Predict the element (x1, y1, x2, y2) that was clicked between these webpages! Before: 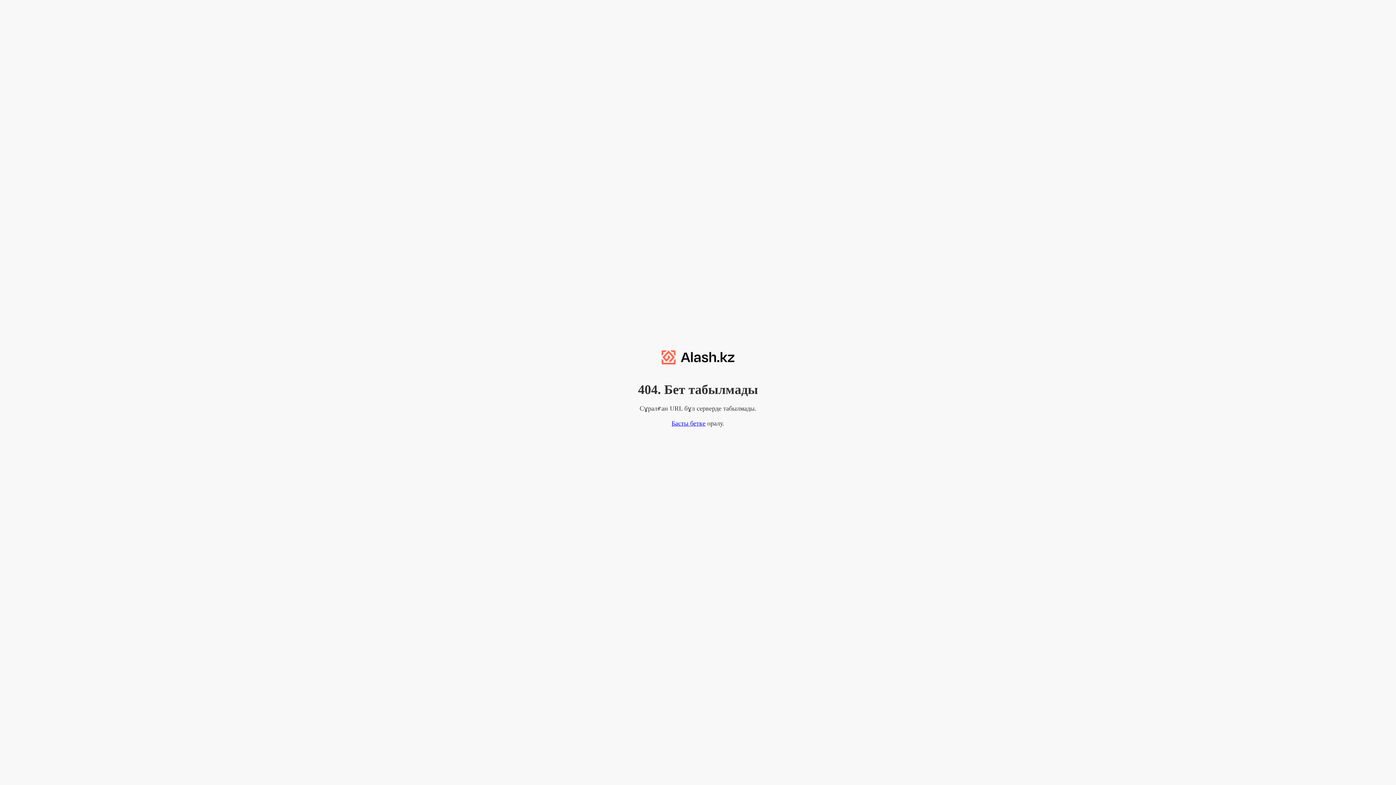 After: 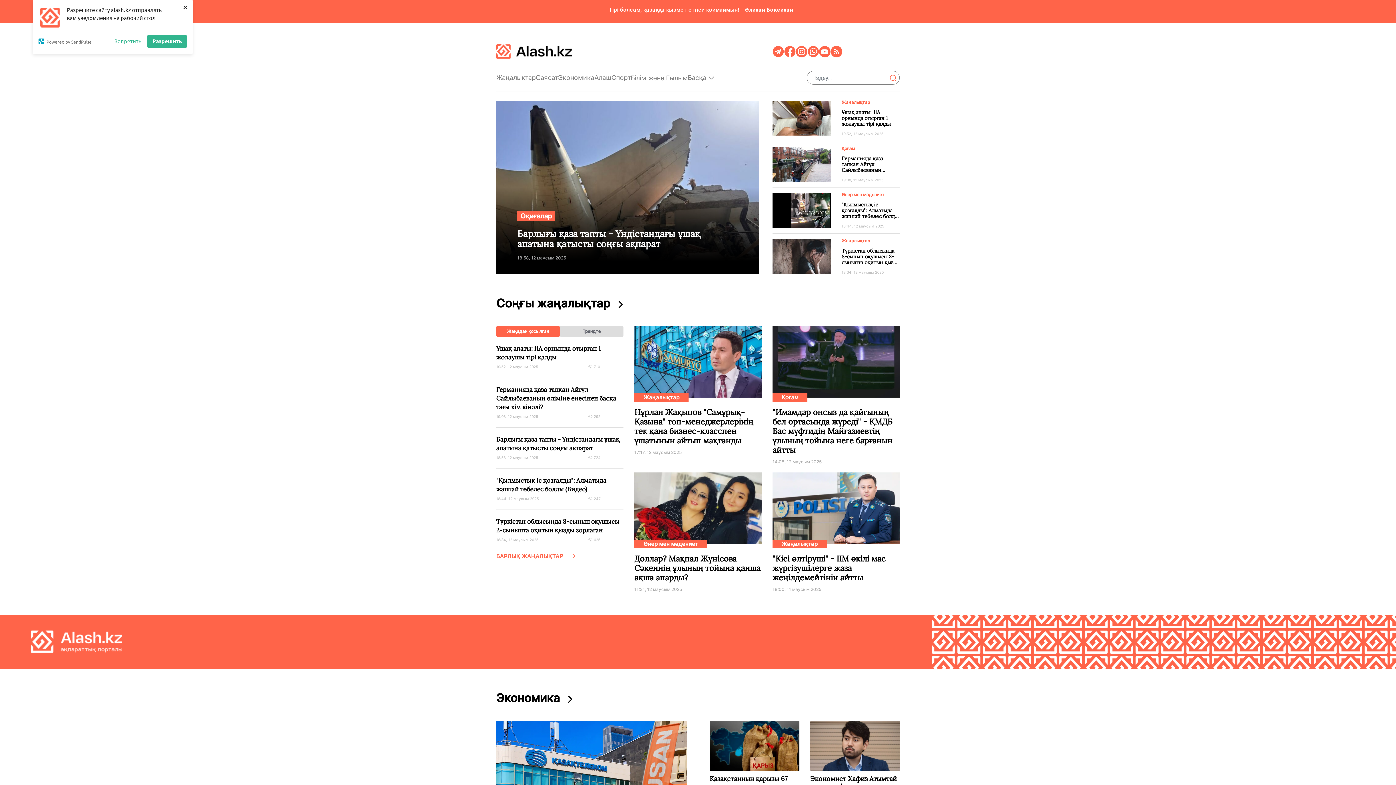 Action: bbox: (661, 366, 734, 372)